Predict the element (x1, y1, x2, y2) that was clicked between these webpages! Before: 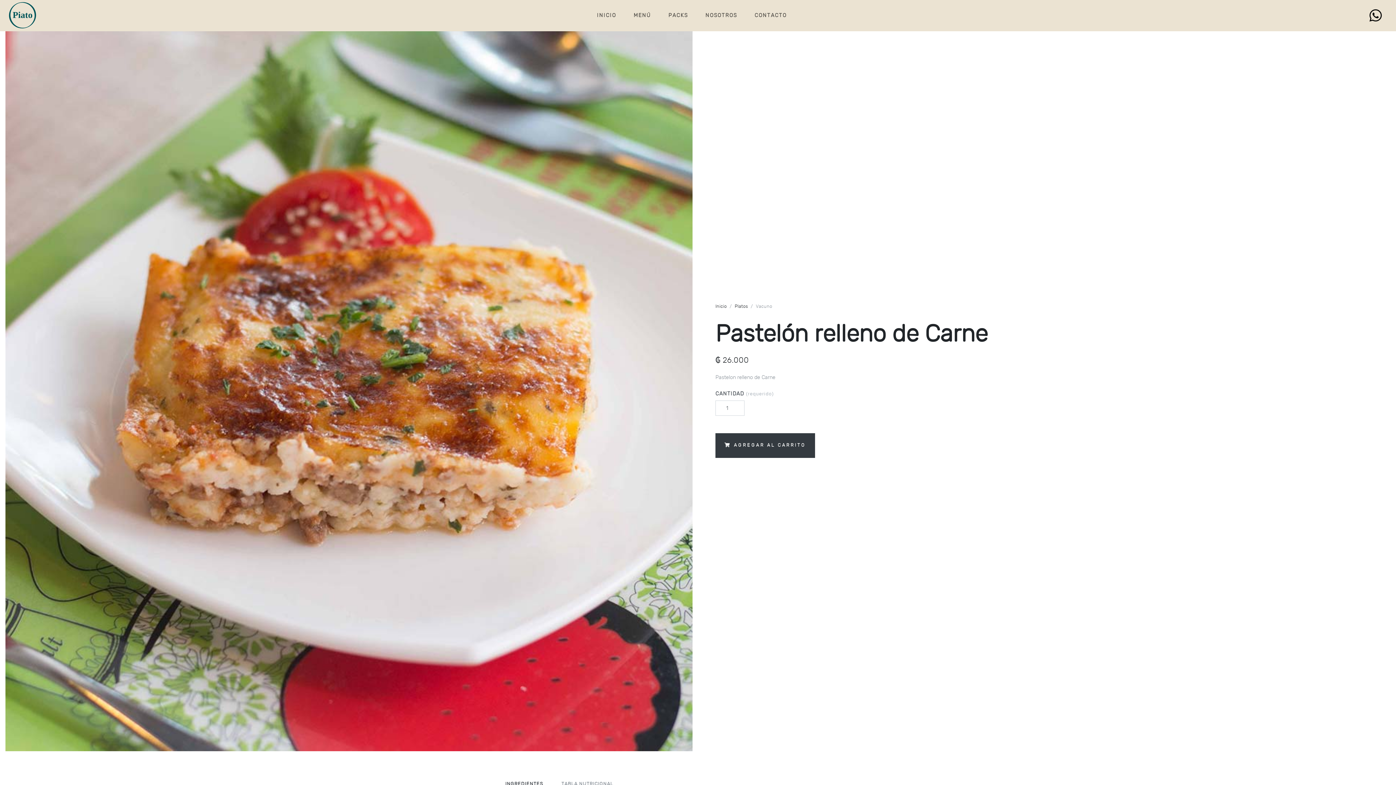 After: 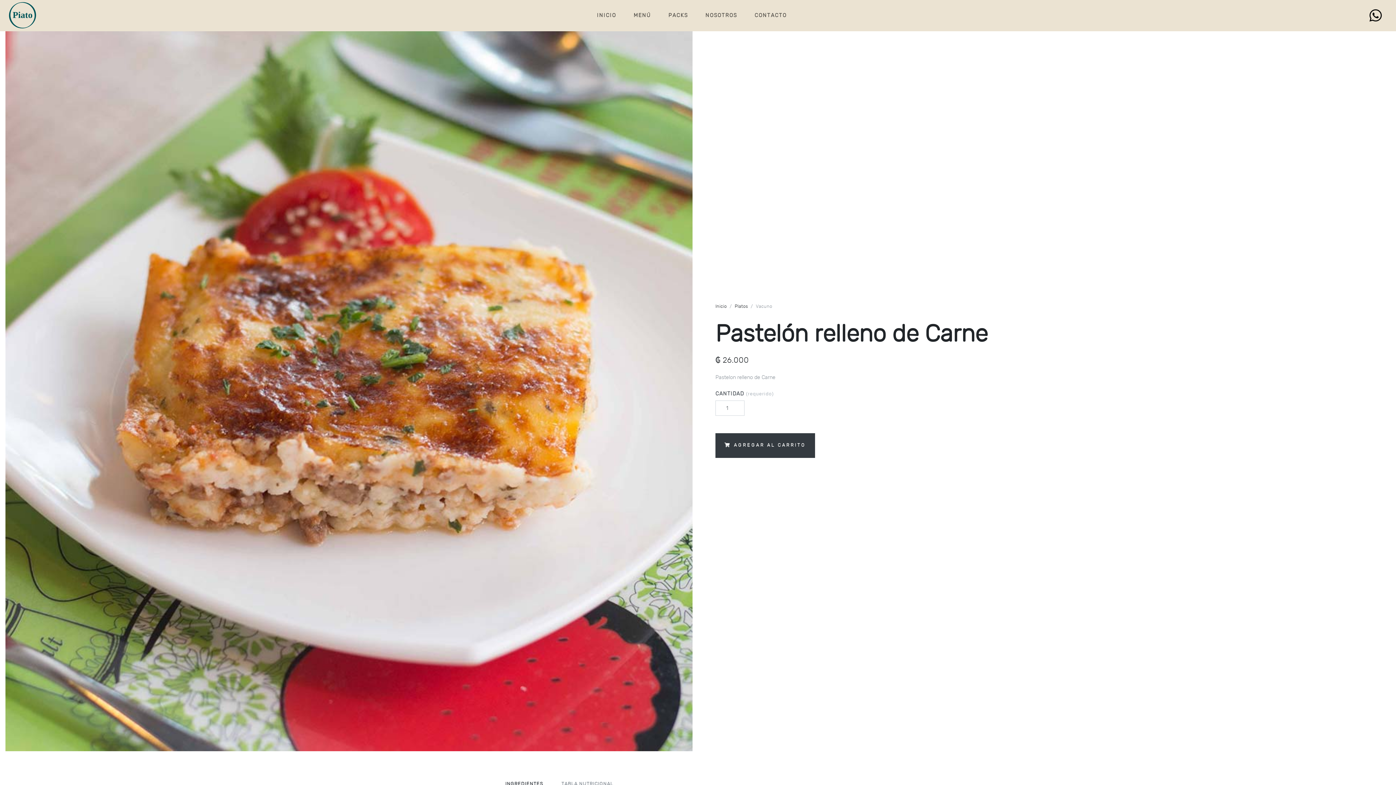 Action: bbox: (1369, 6, 1382, 24)